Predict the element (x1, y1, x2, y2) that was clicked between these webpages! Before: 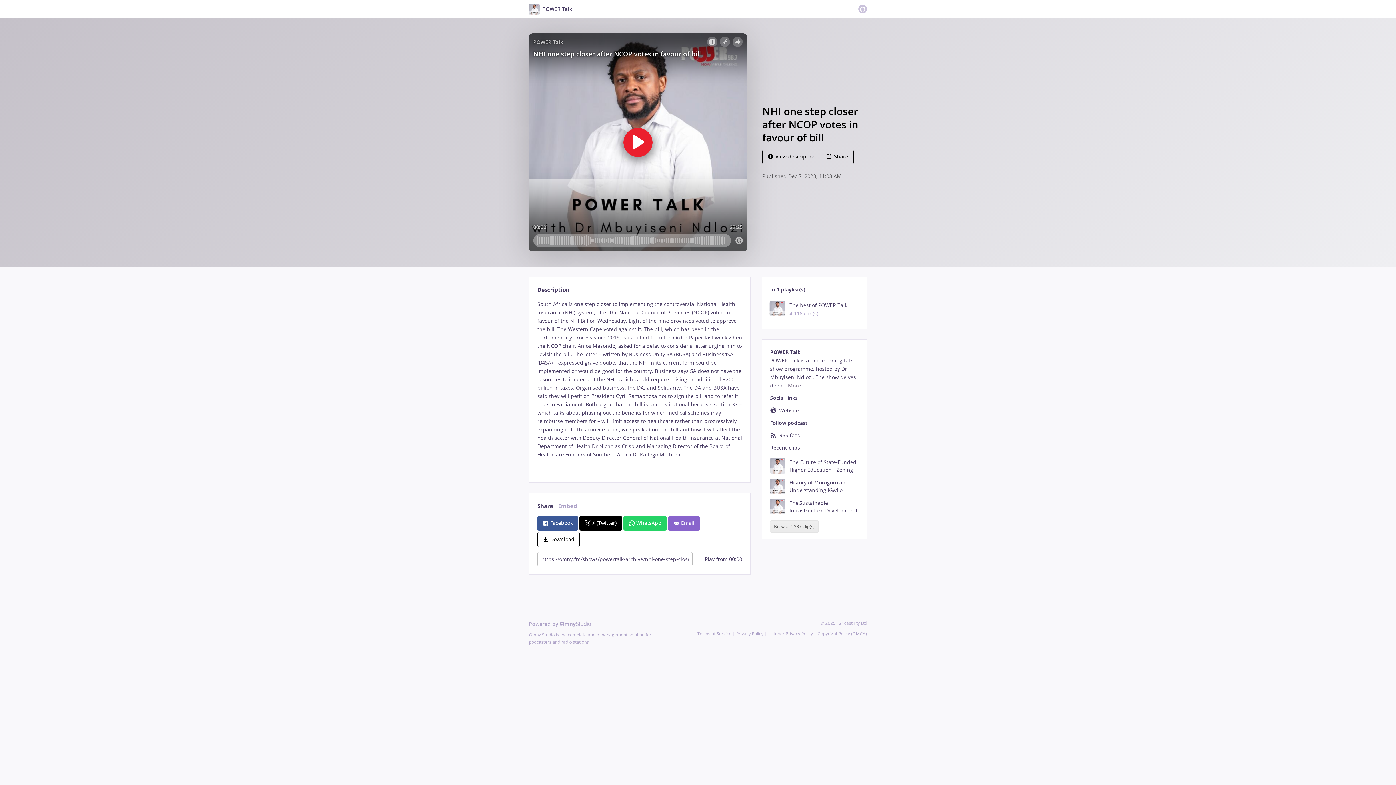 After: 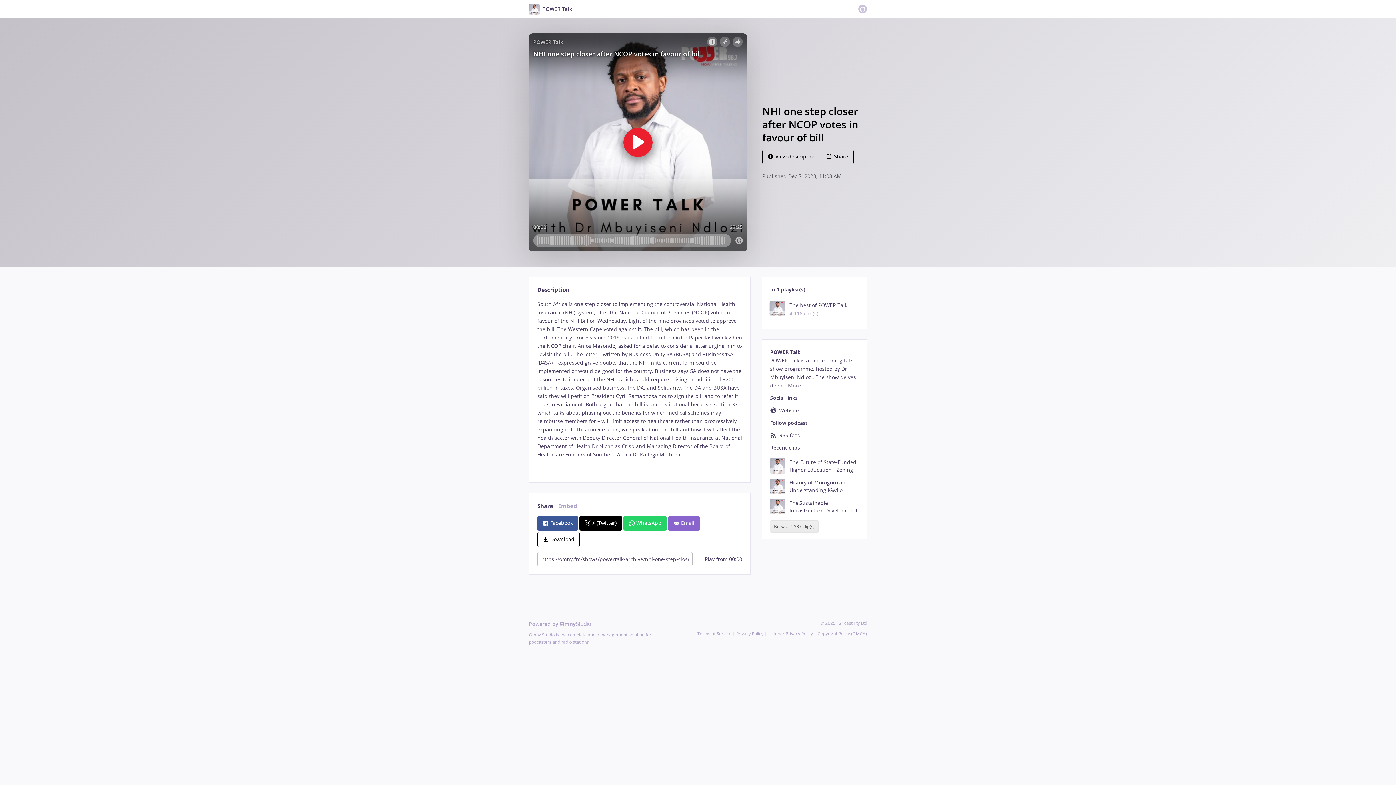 Action: bbox: (537, 285, 569, 295) label: Description